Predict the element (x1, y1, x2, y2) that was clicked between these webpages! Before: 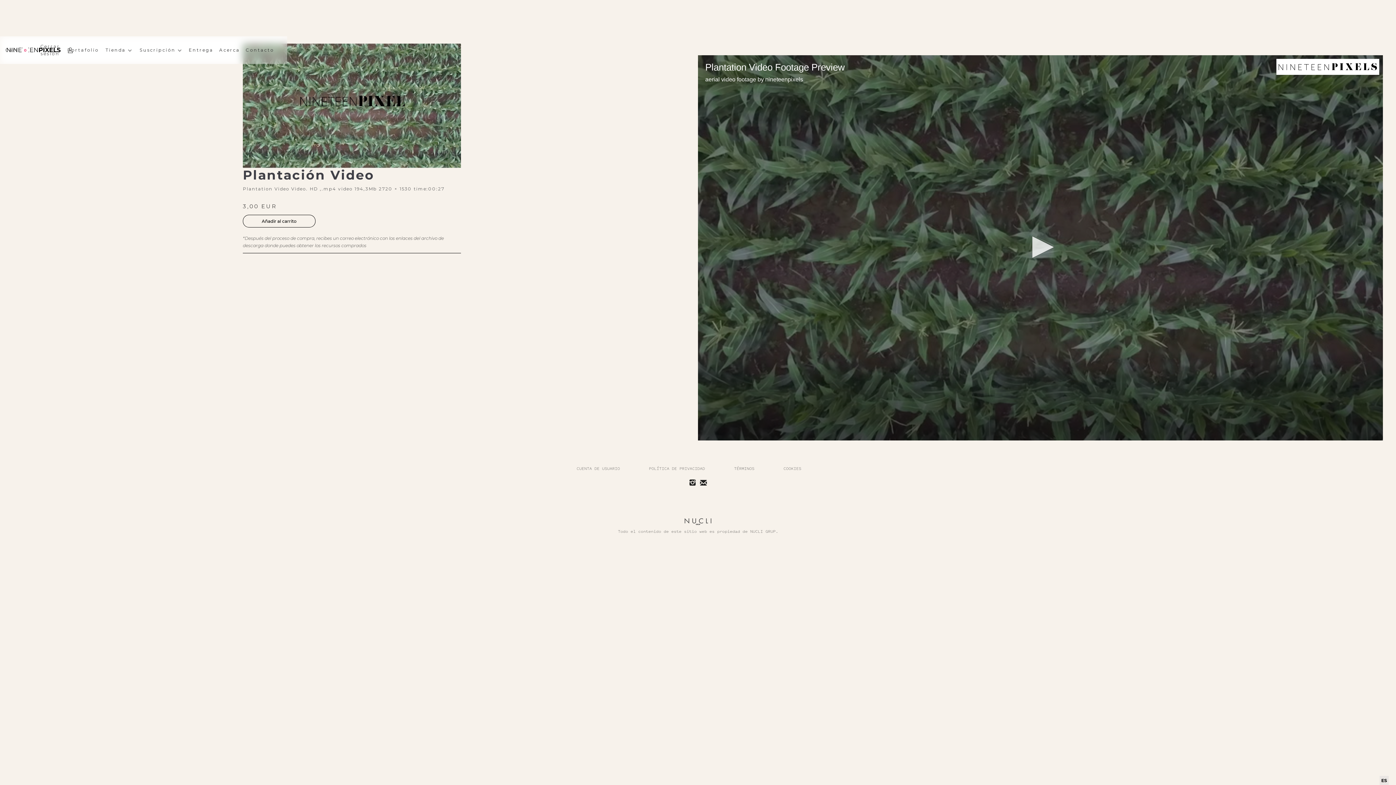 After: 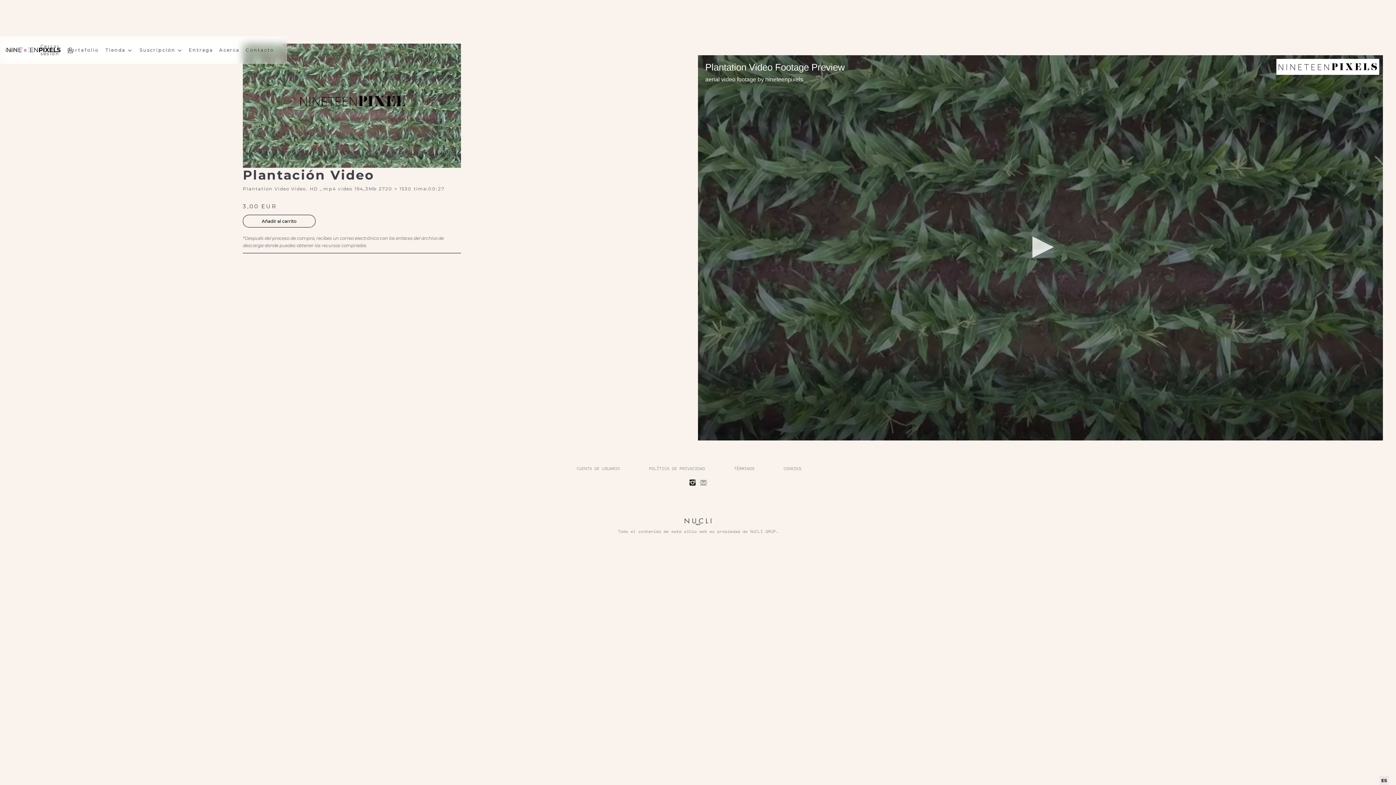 Action: bbox: (698, 477, 708, 487)